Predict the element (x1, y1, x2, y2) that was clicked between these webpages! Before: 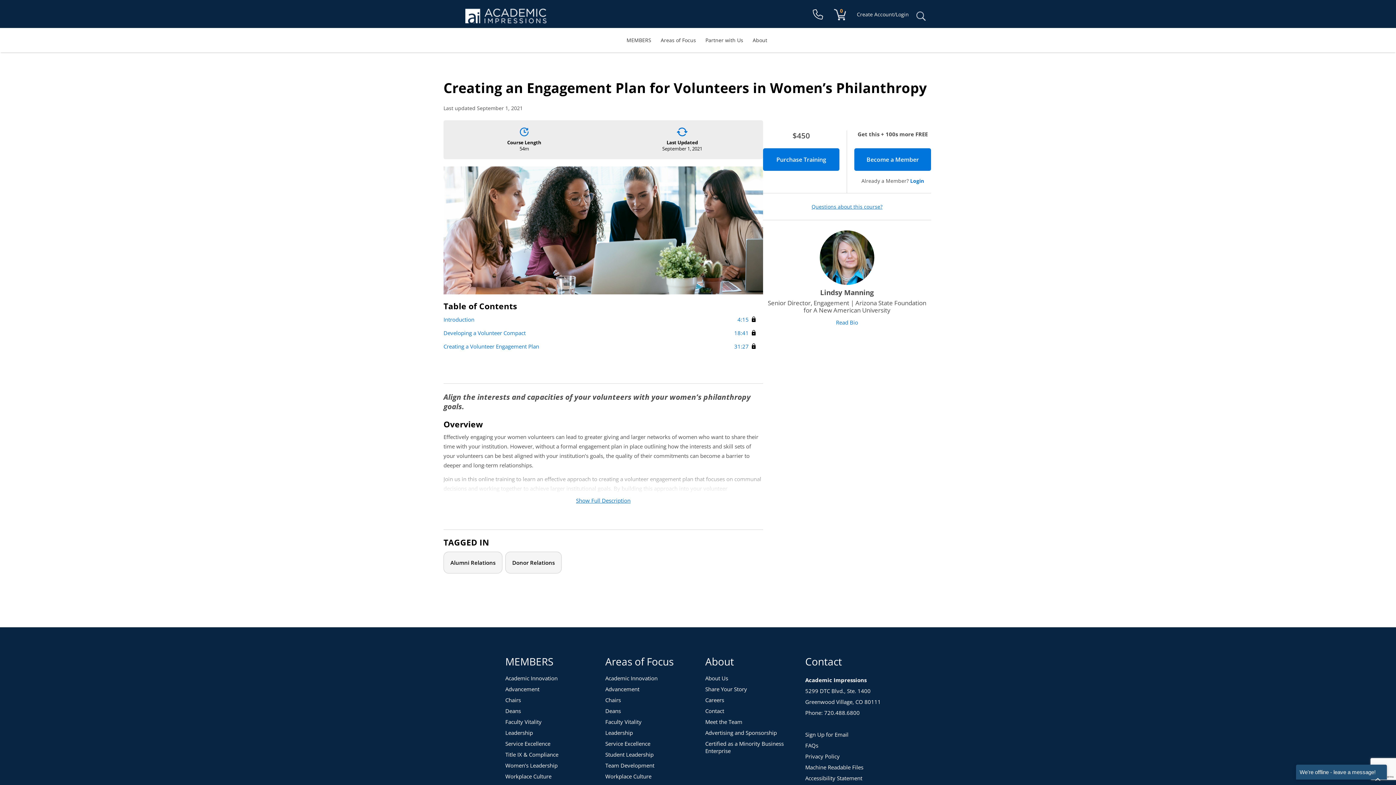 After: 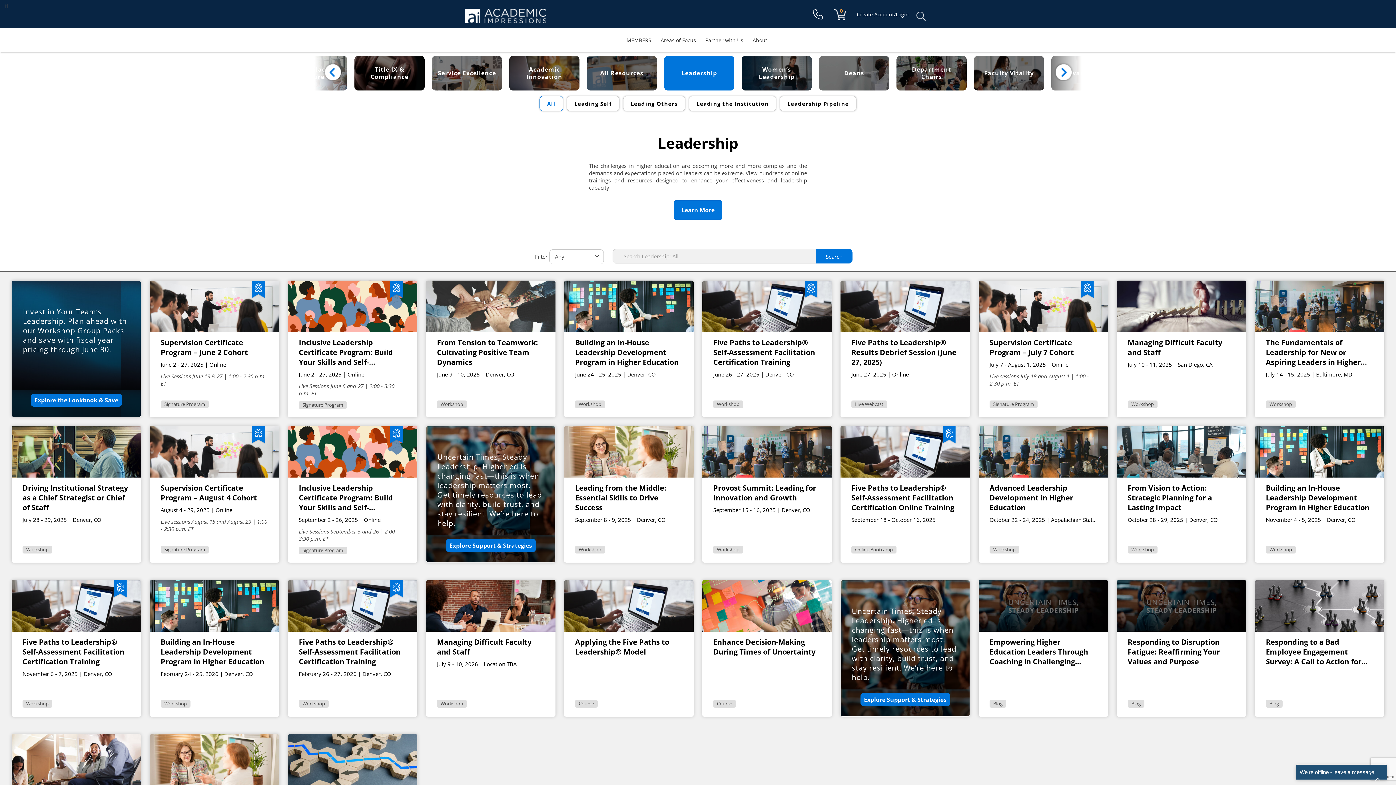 Action: bbox: (505, 729, 533, 736) label: Leadership